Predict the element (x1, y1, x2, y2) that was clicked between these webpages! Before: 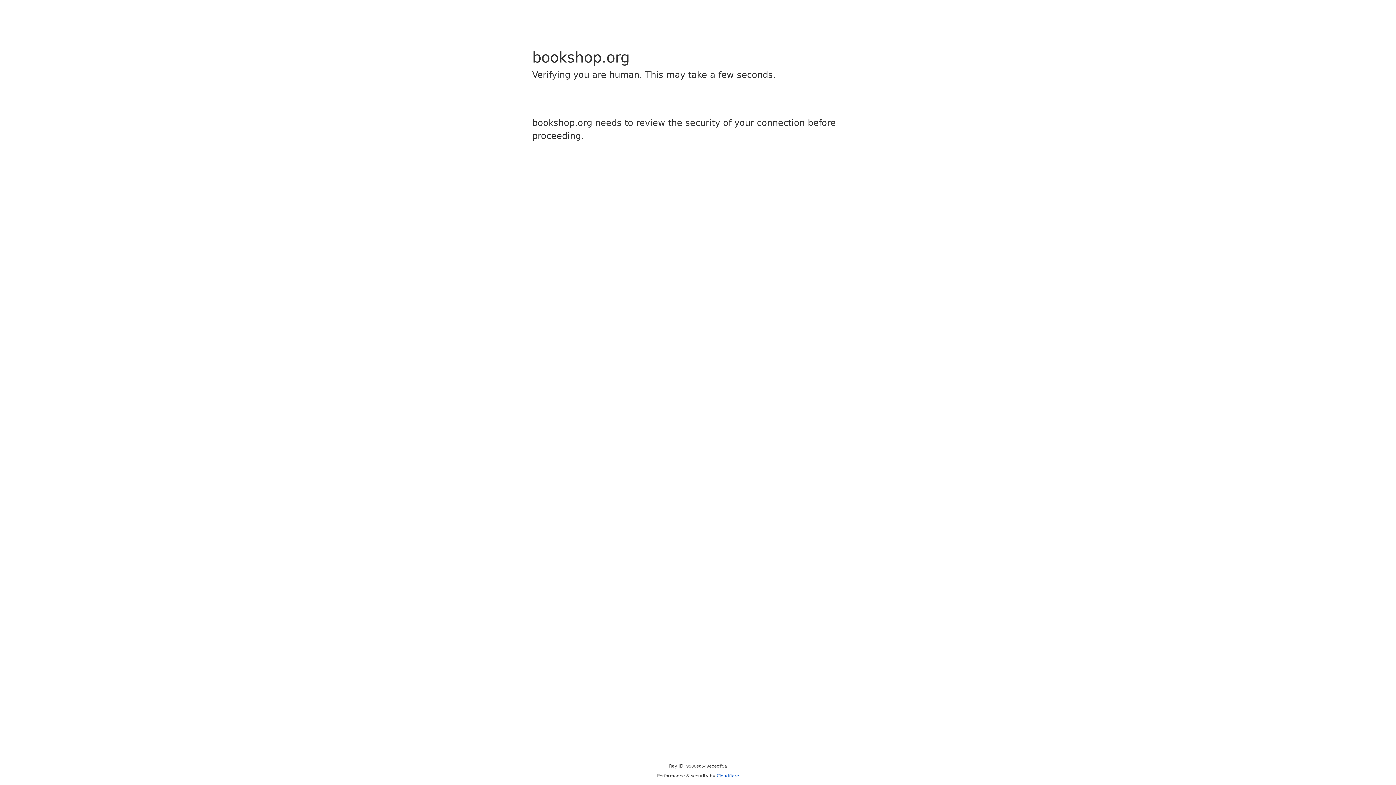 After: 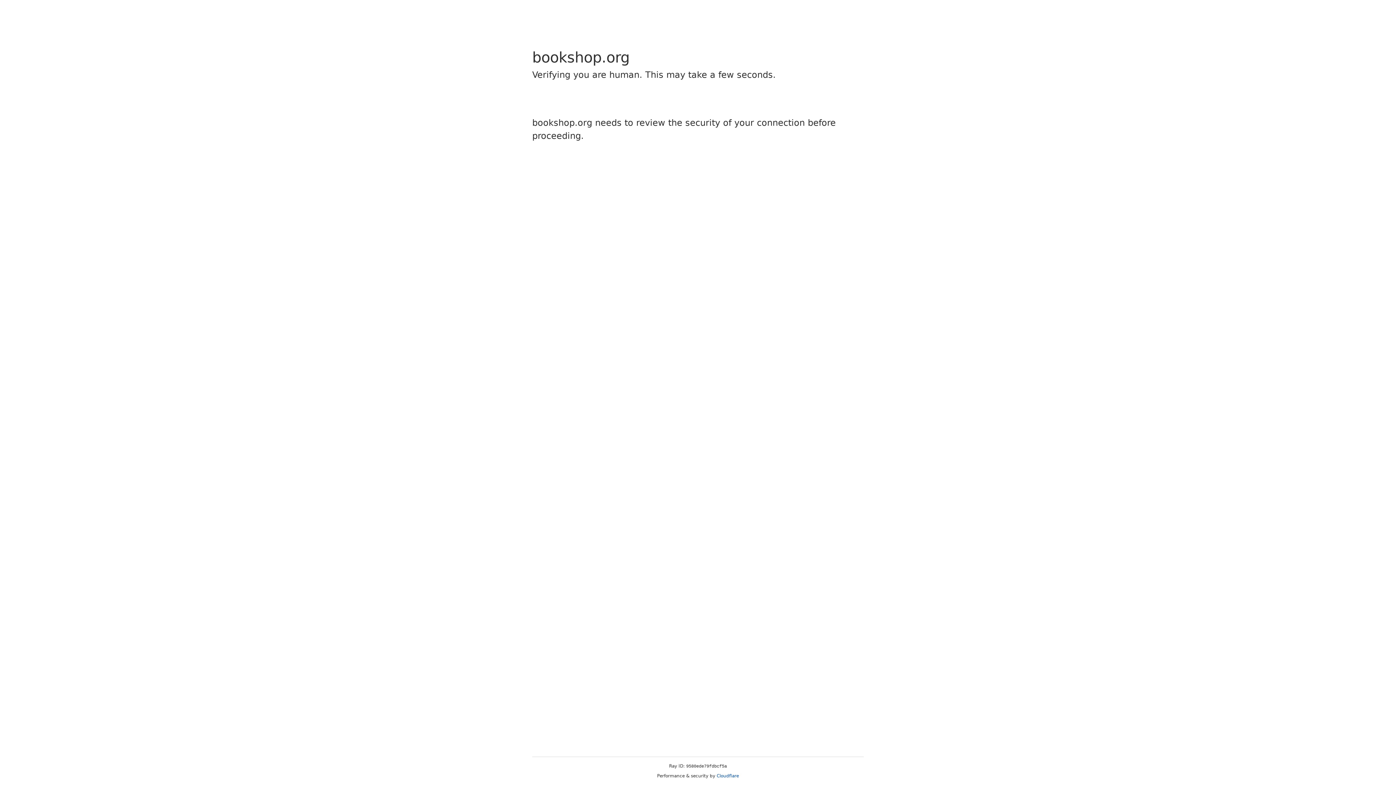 Action: label: Cloudflare bbox: (716, 773, 739, 778)